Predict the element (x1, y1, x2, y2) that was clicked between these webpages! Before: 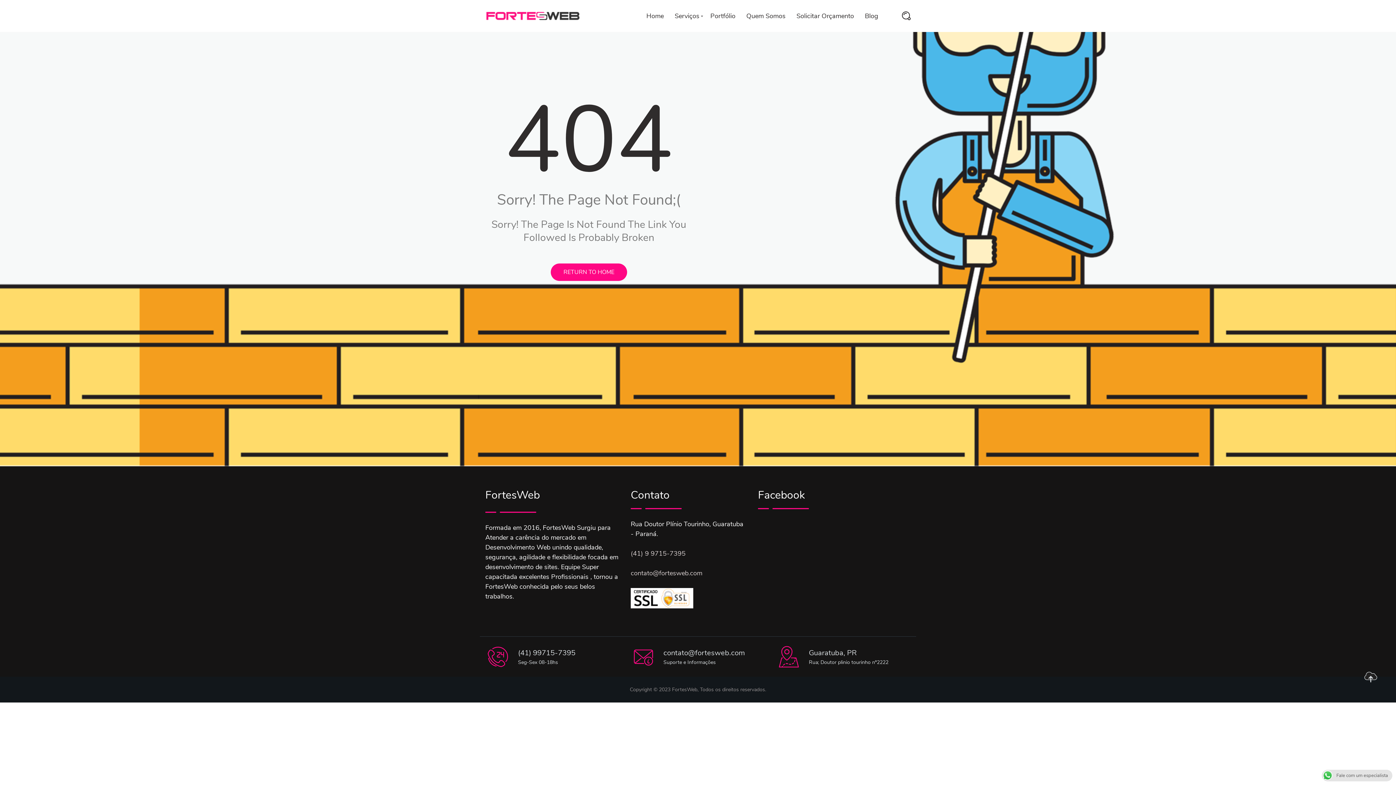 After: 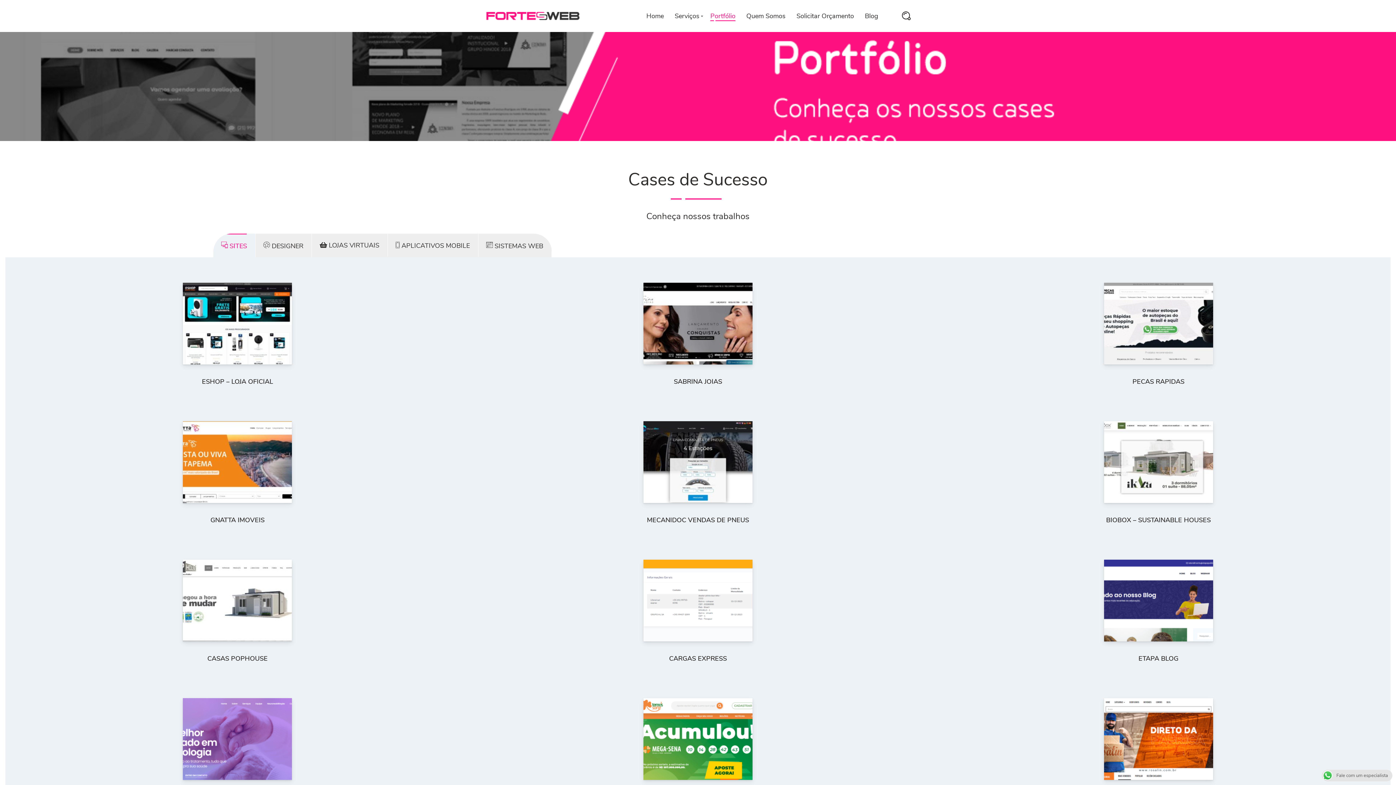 Action: bbox: (710, 12, 735, 19) label: Portfólio